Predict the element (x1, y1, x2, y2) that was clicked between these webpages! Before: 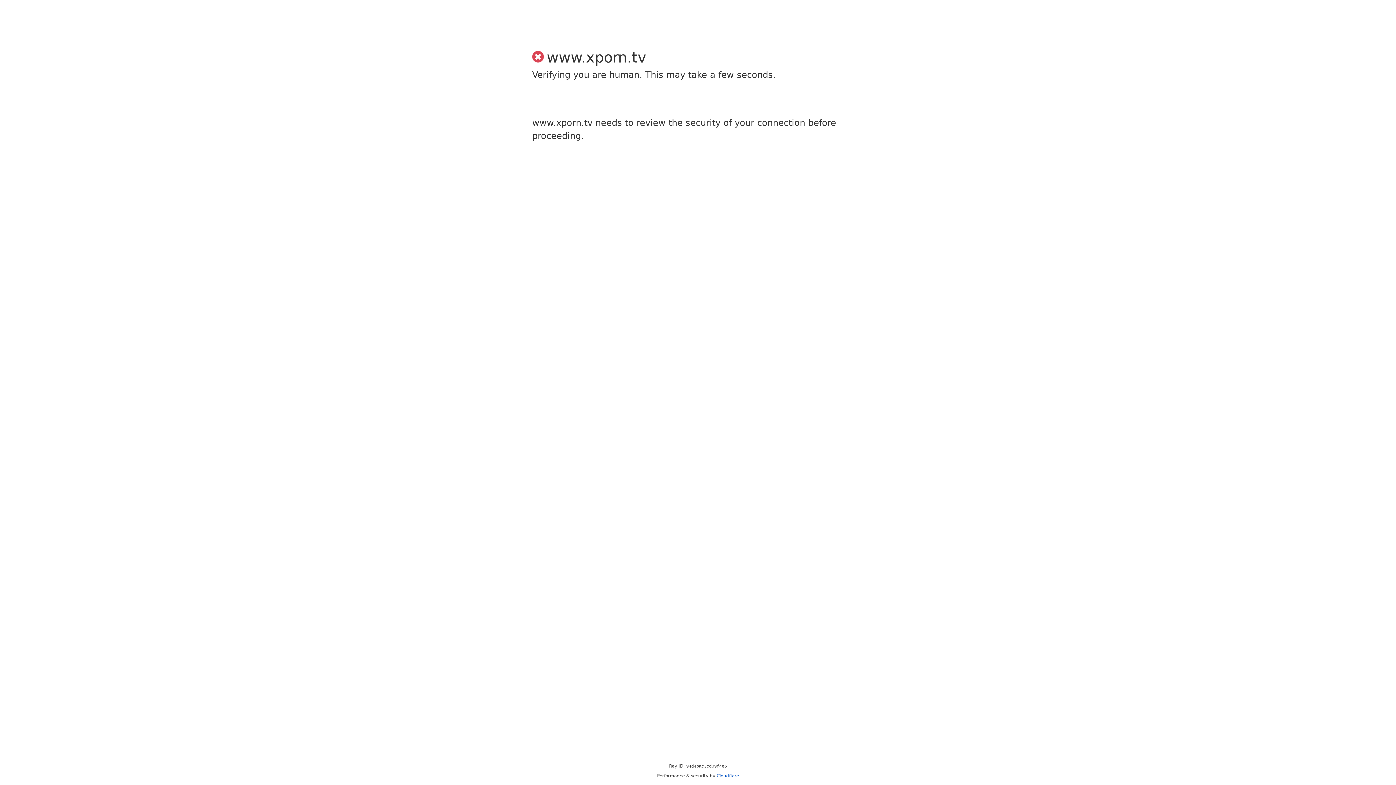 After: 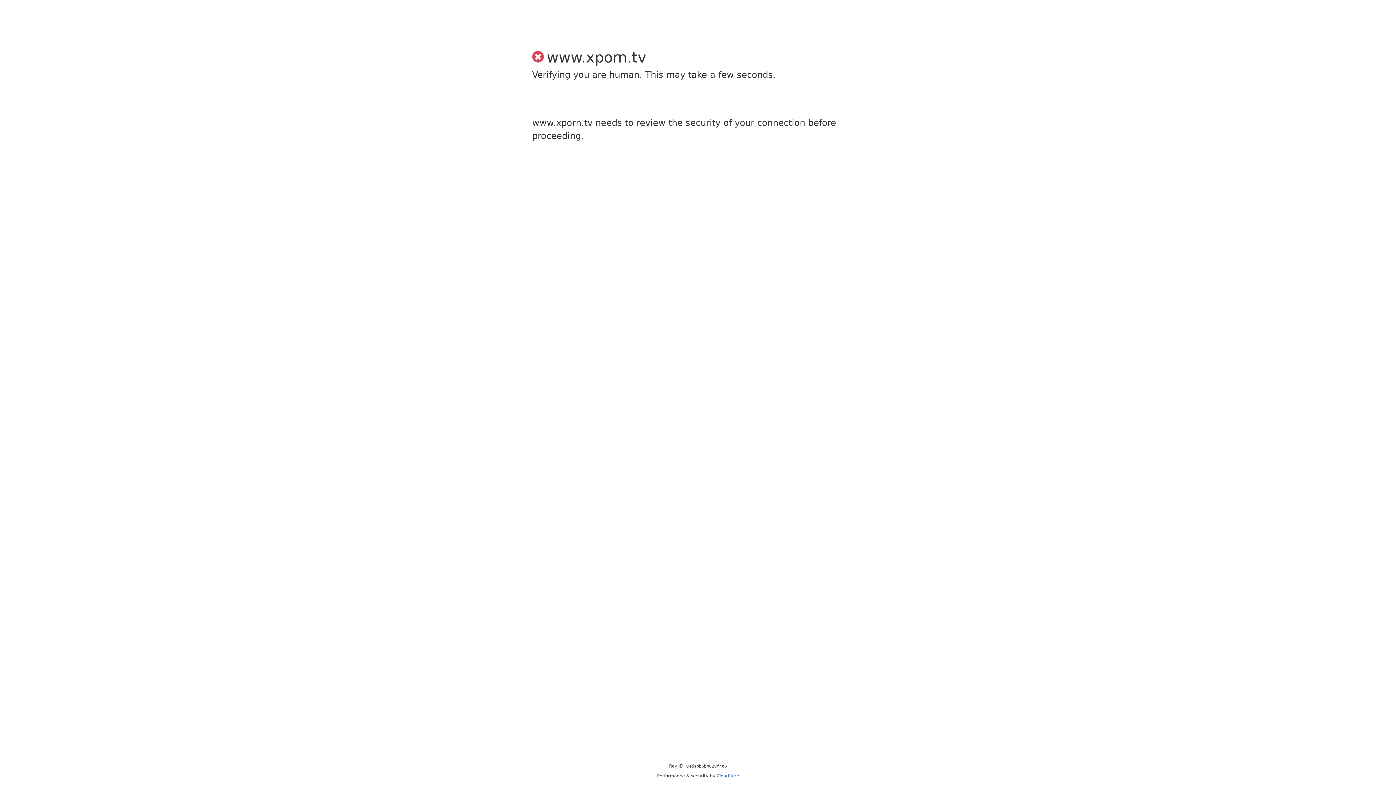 Action: label: Cloudflare bbox: (716, 773, 739, 778)